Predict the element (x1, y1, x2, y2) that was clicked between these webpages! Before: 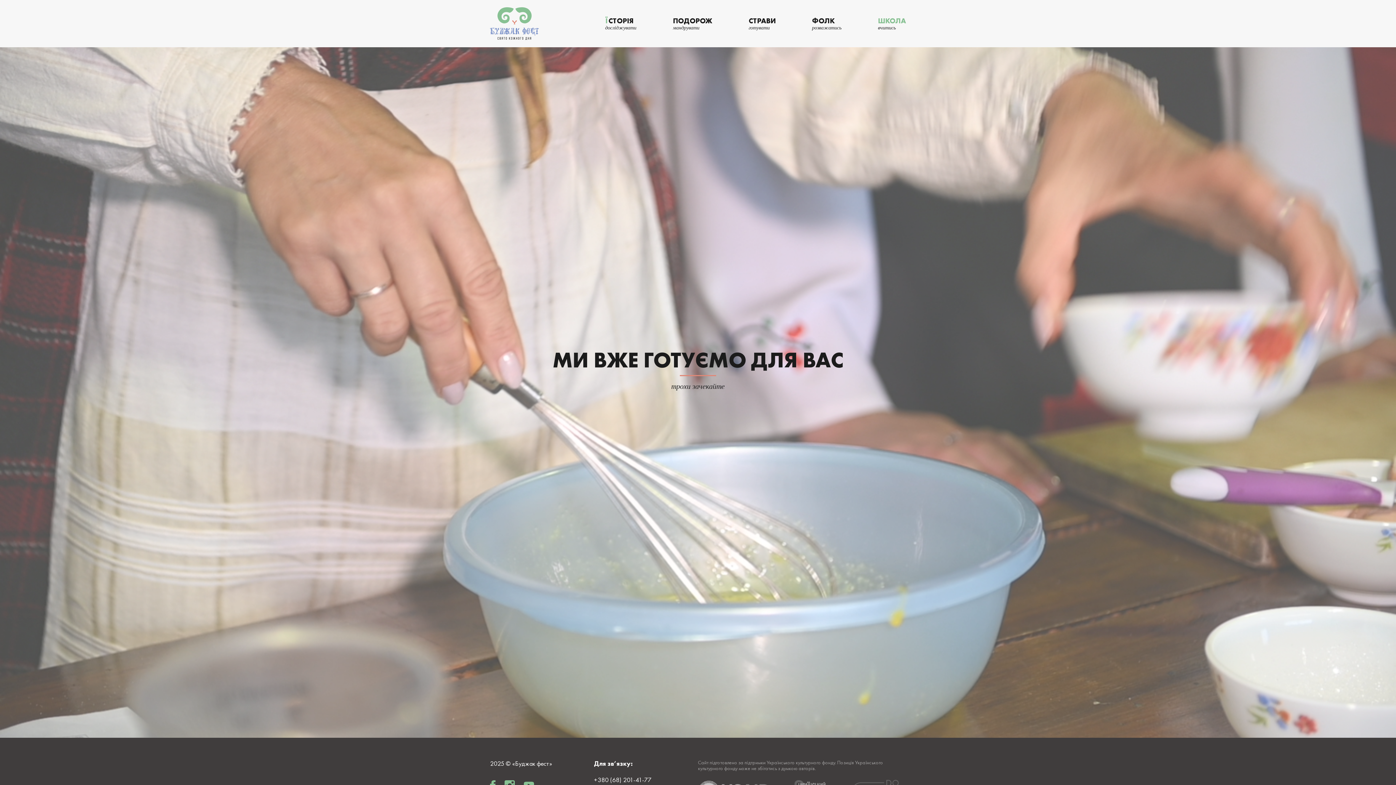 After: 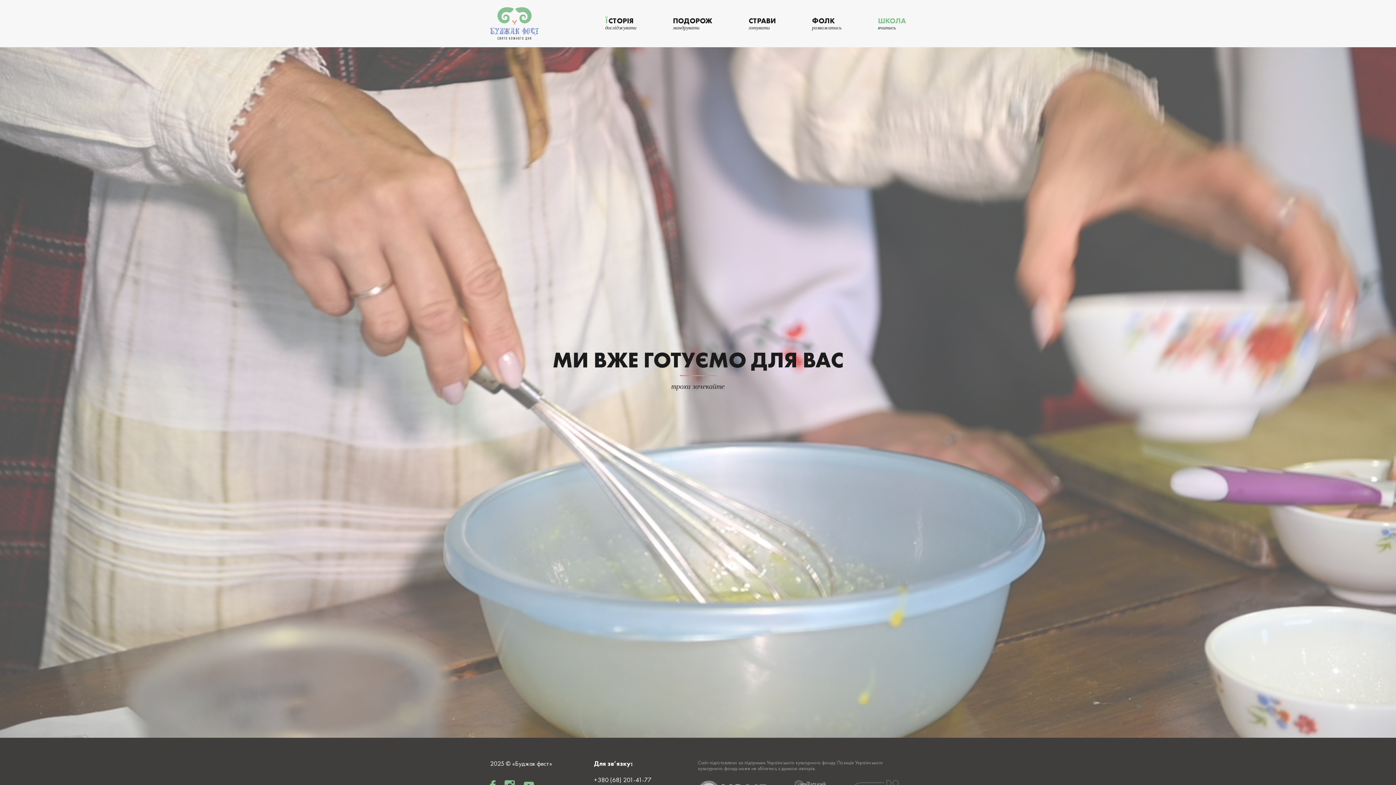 Action: bbox: (594, 776, 651, 784) label: +380 (68) 201-41-77